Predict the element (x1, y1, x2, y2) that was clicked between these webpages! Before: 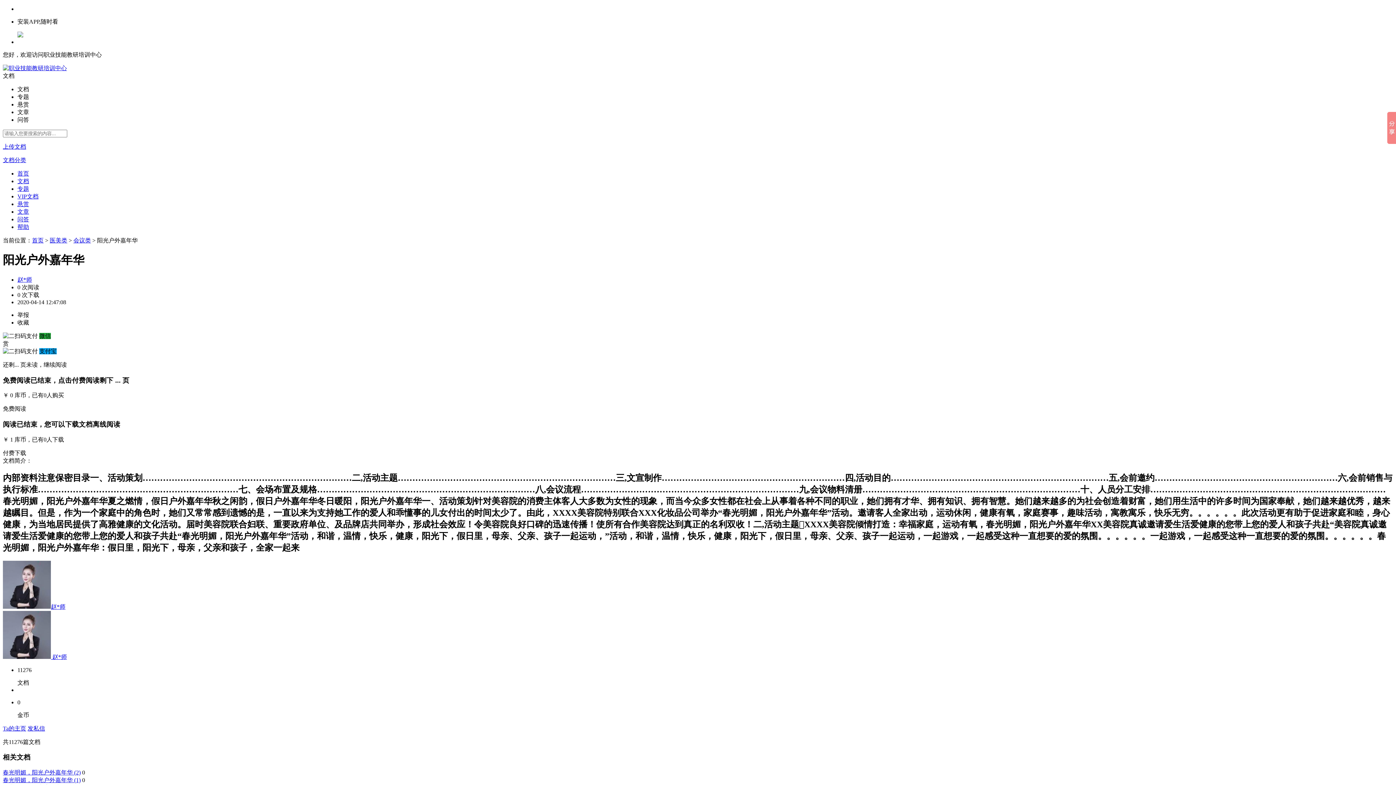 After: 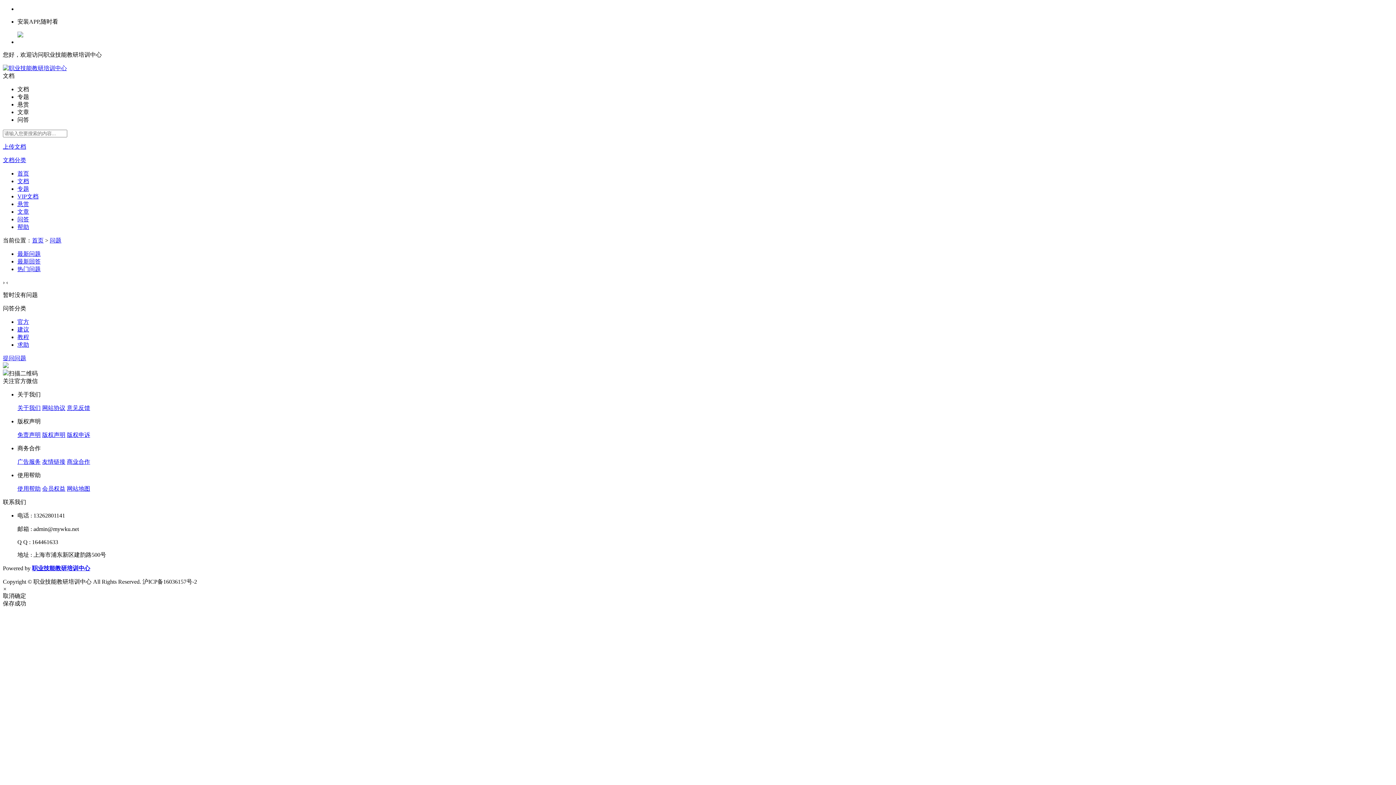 Action: label: 问答 bbox: (17, 216, 29, 222)